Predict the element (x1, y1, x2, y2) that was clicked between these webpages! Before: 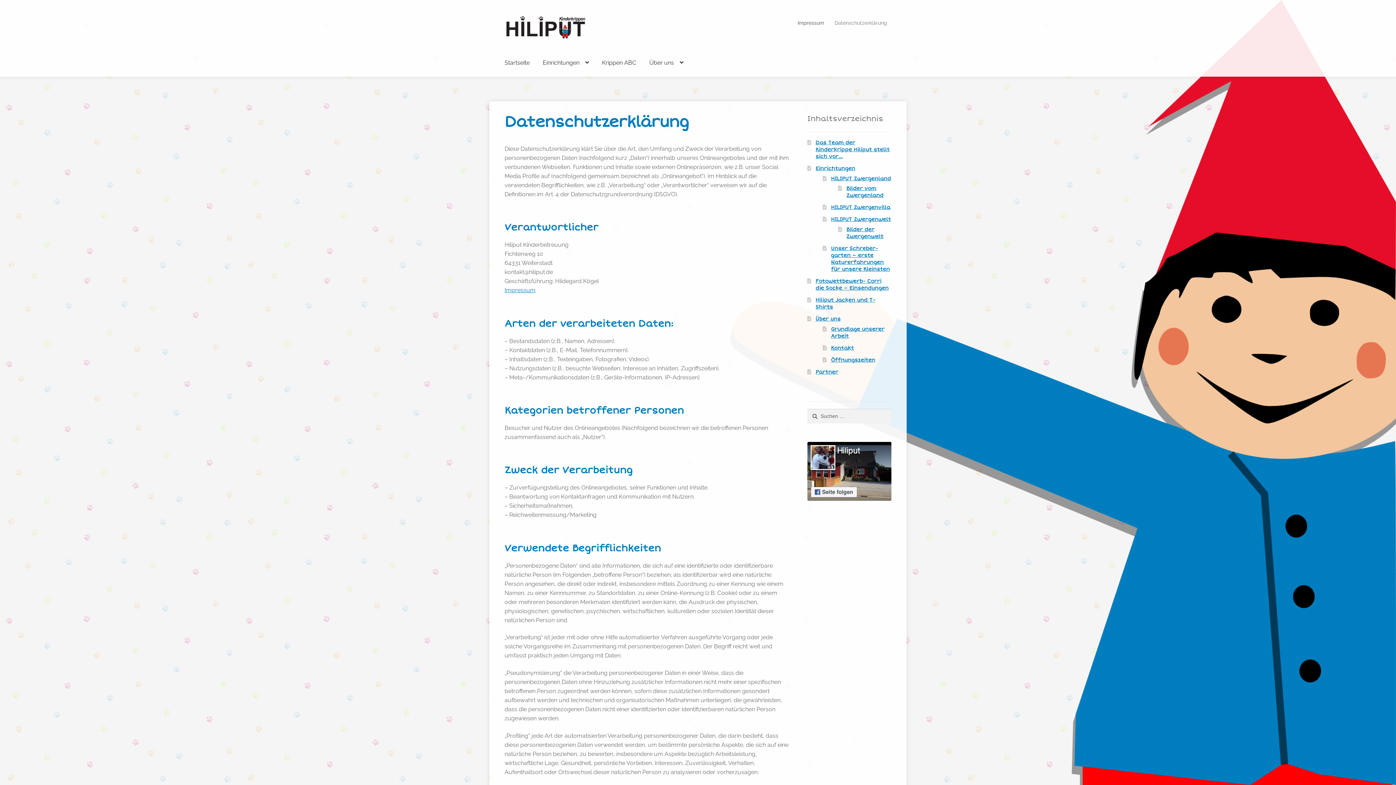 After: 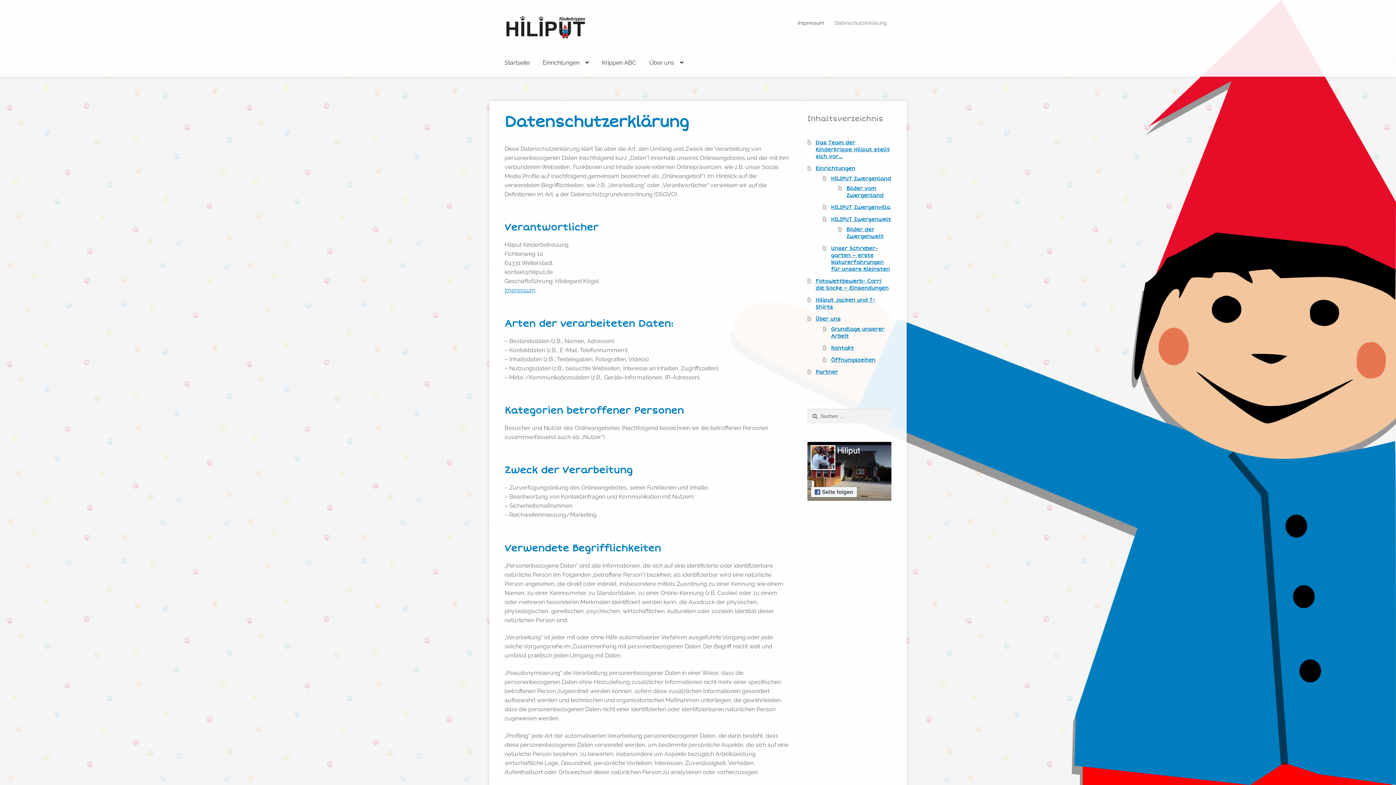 Action: bbox: (807, 442, 891, 500)